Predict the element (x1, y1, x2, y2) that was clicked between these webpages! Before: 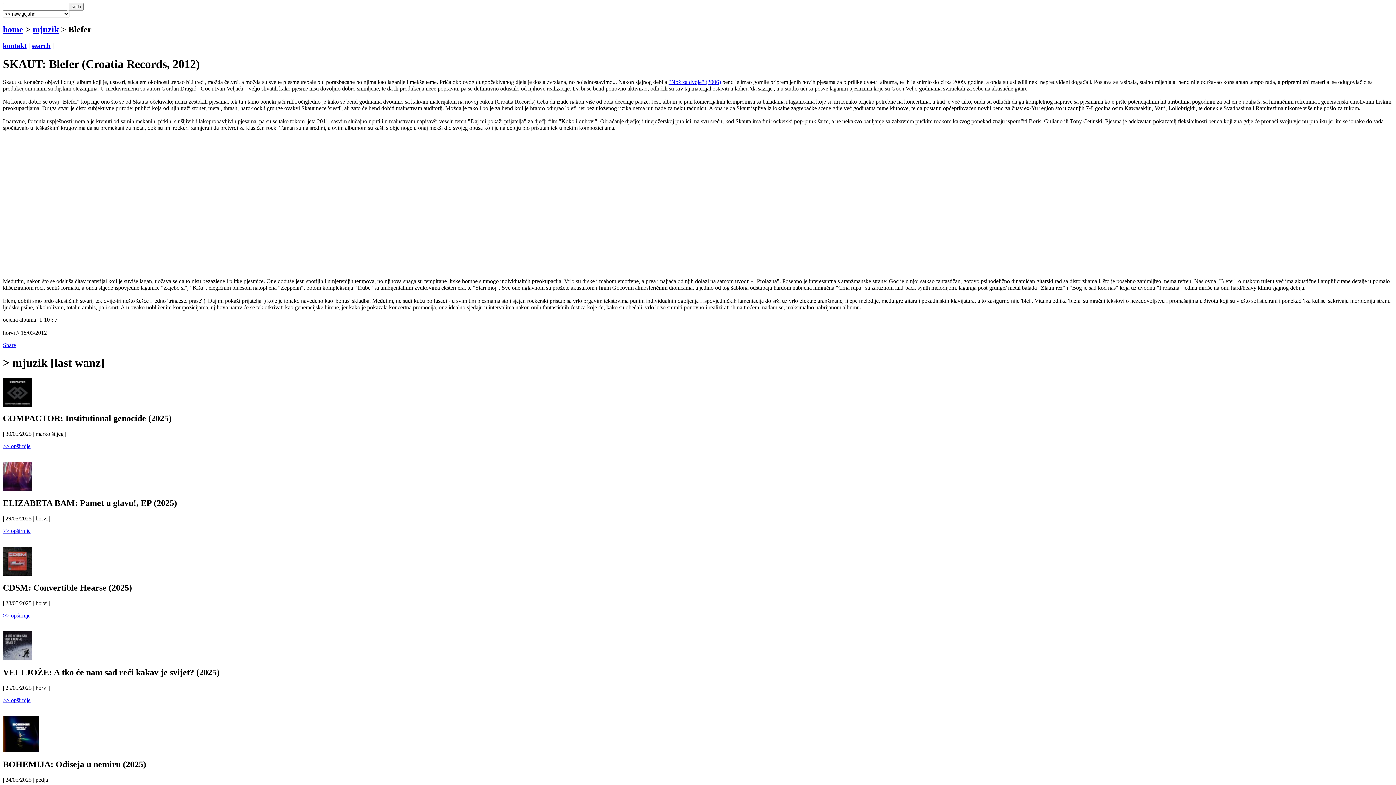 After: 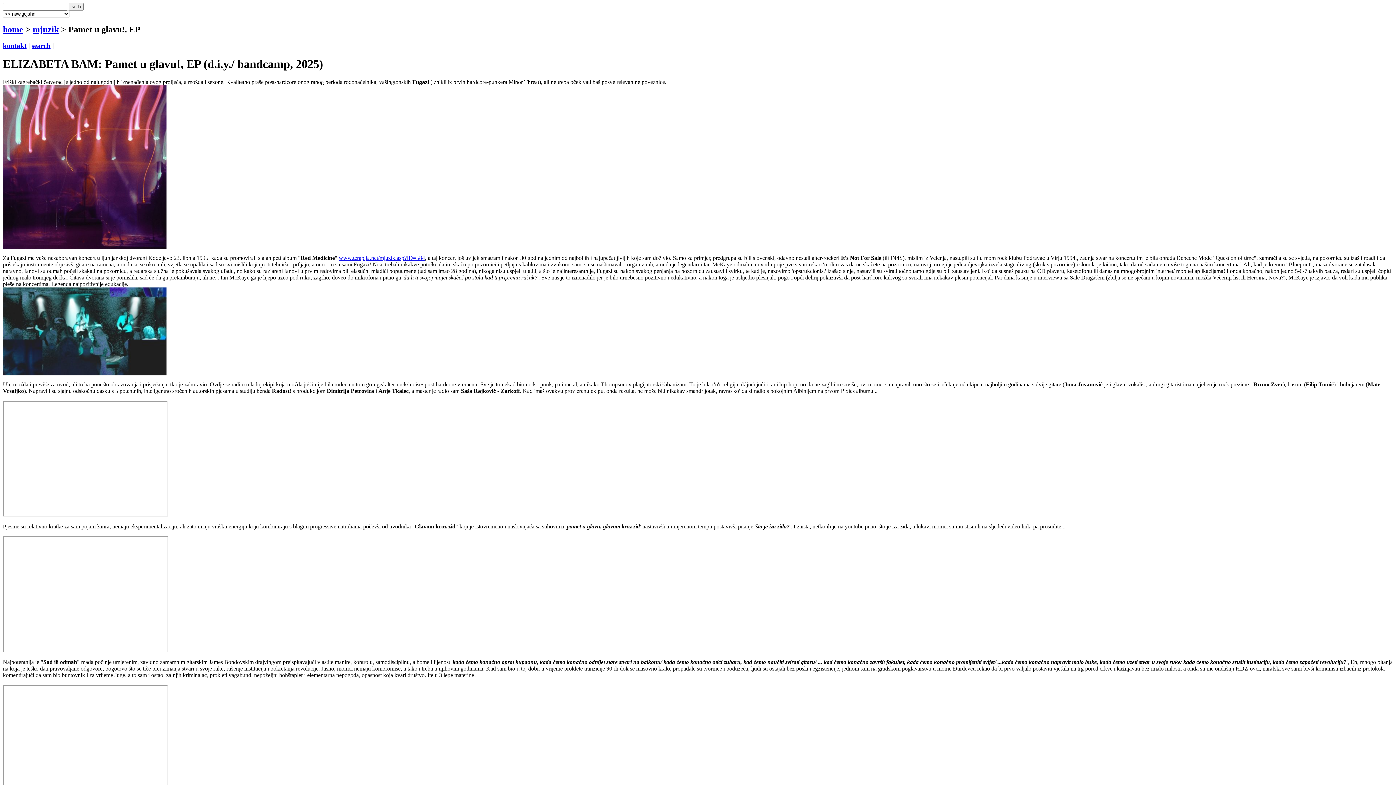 Action: label: >> opširnije bbox: (2, 528, 30, 534)